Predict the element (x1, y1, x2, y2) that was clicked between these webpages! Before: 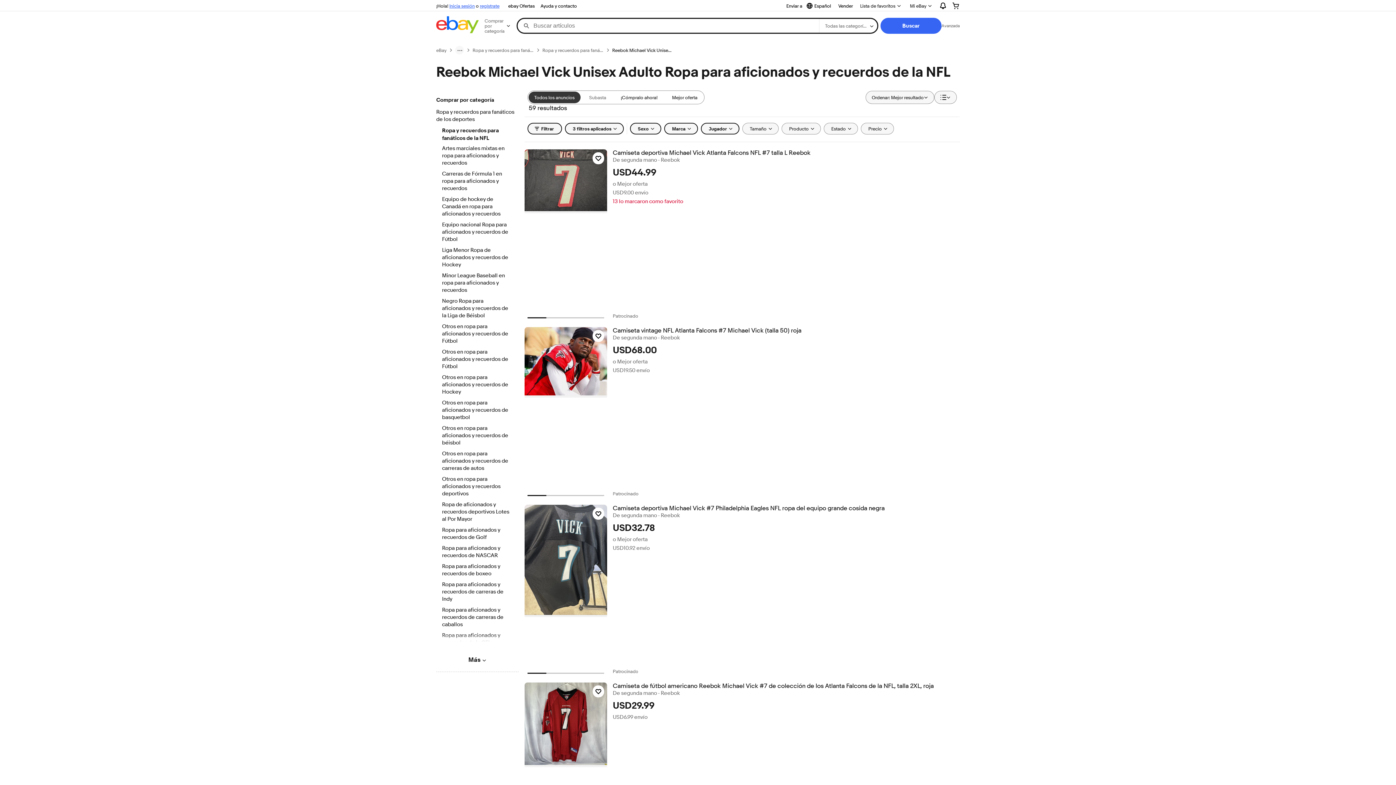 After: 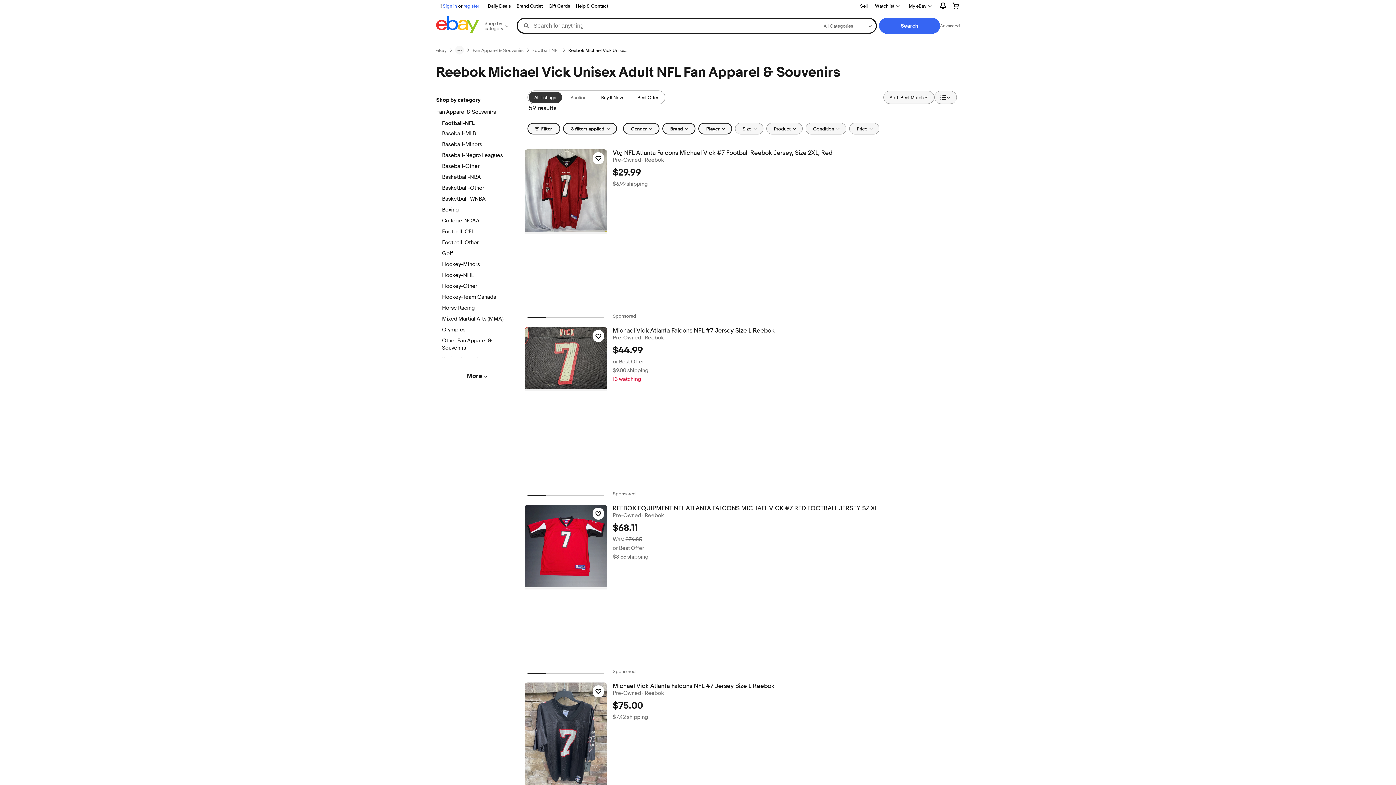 Action: bbox: (528, 91, 580, 103) label: Todos los anuncios